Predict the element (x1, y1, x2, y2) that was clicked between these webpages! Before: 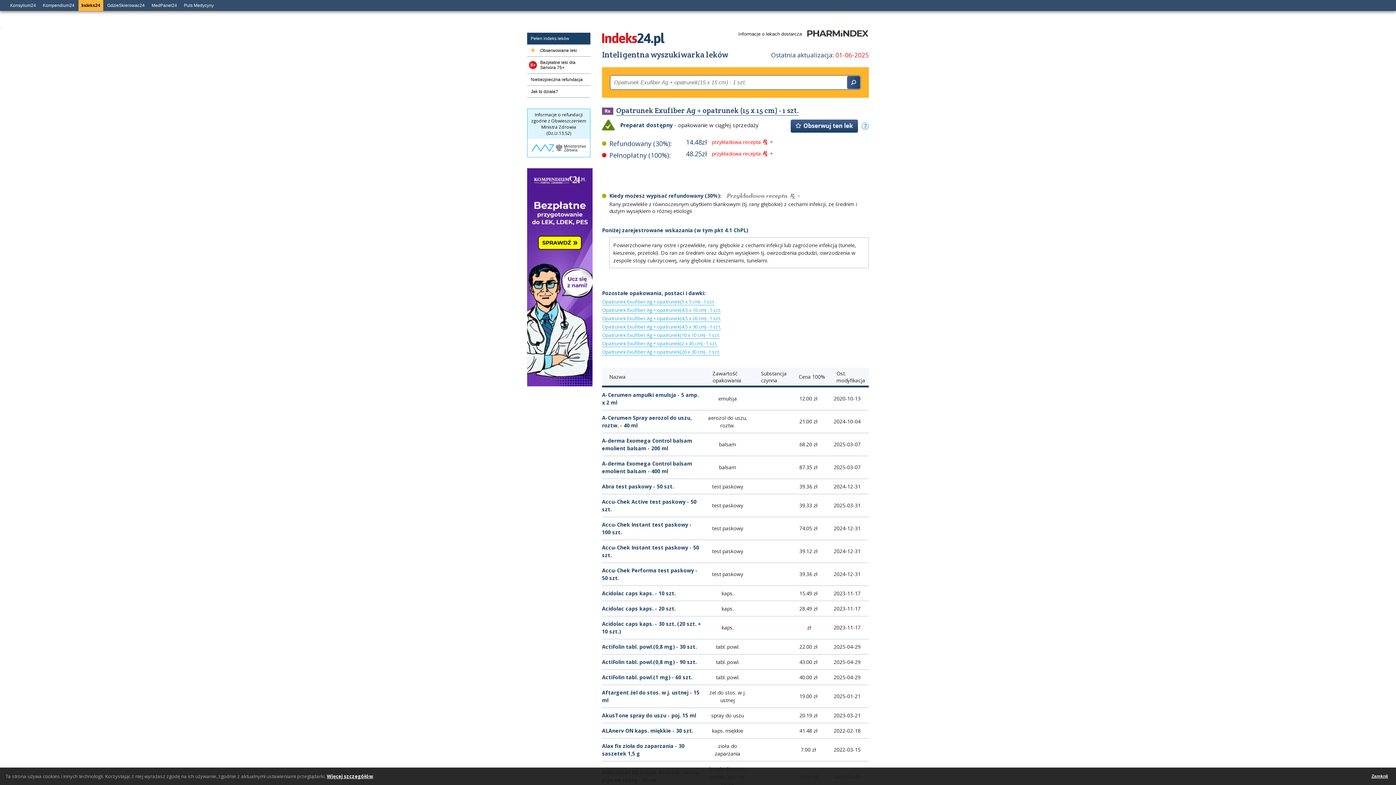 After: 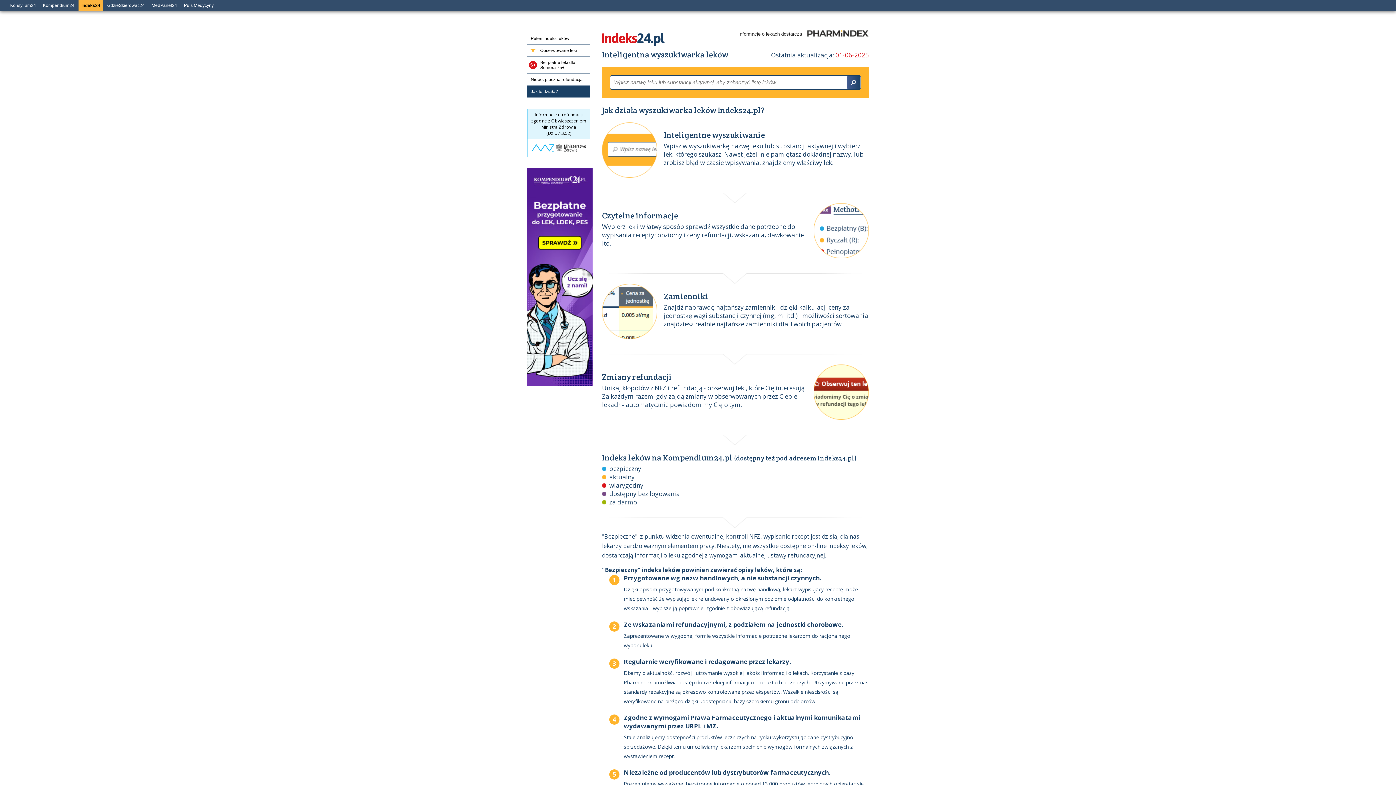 Action: label: Jak to działa? bbox: (527, 85, 590, 97)